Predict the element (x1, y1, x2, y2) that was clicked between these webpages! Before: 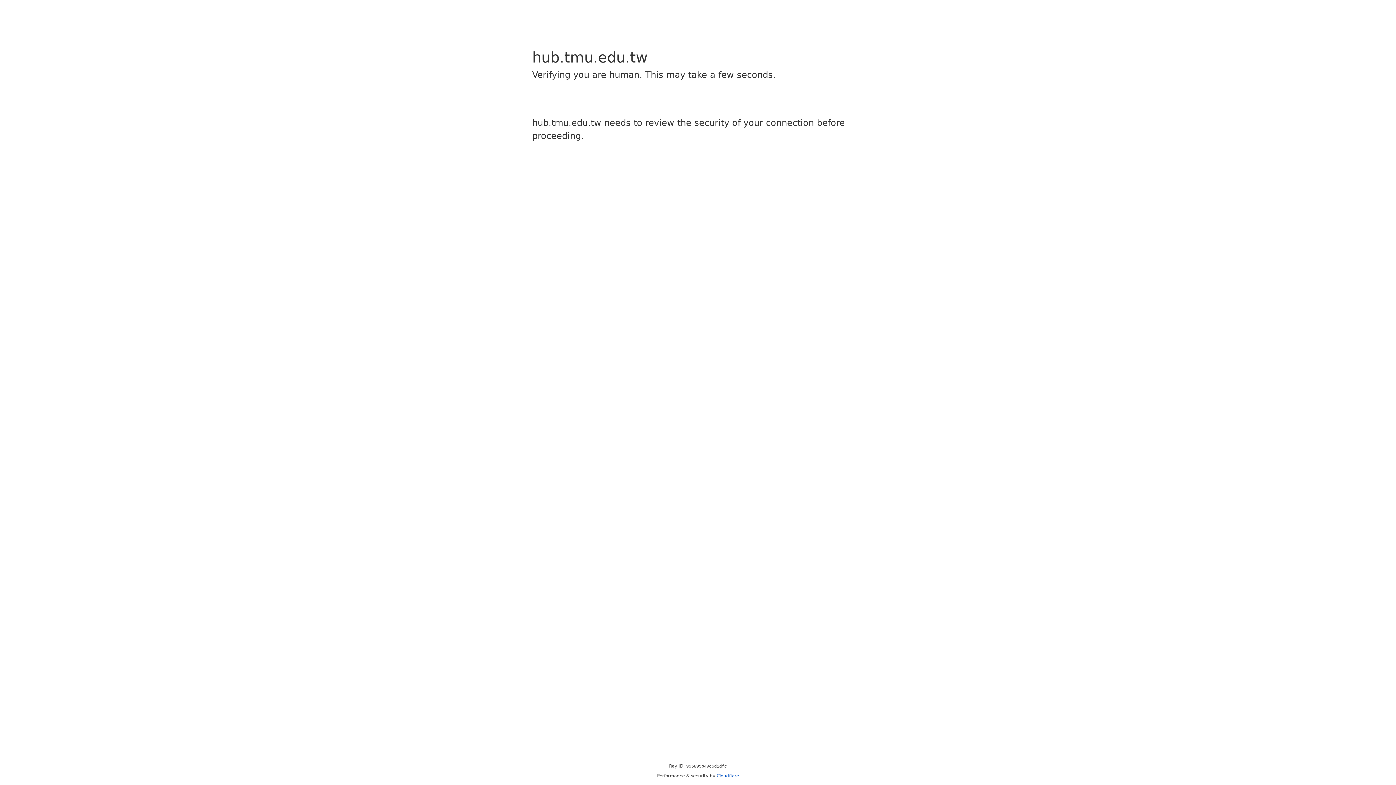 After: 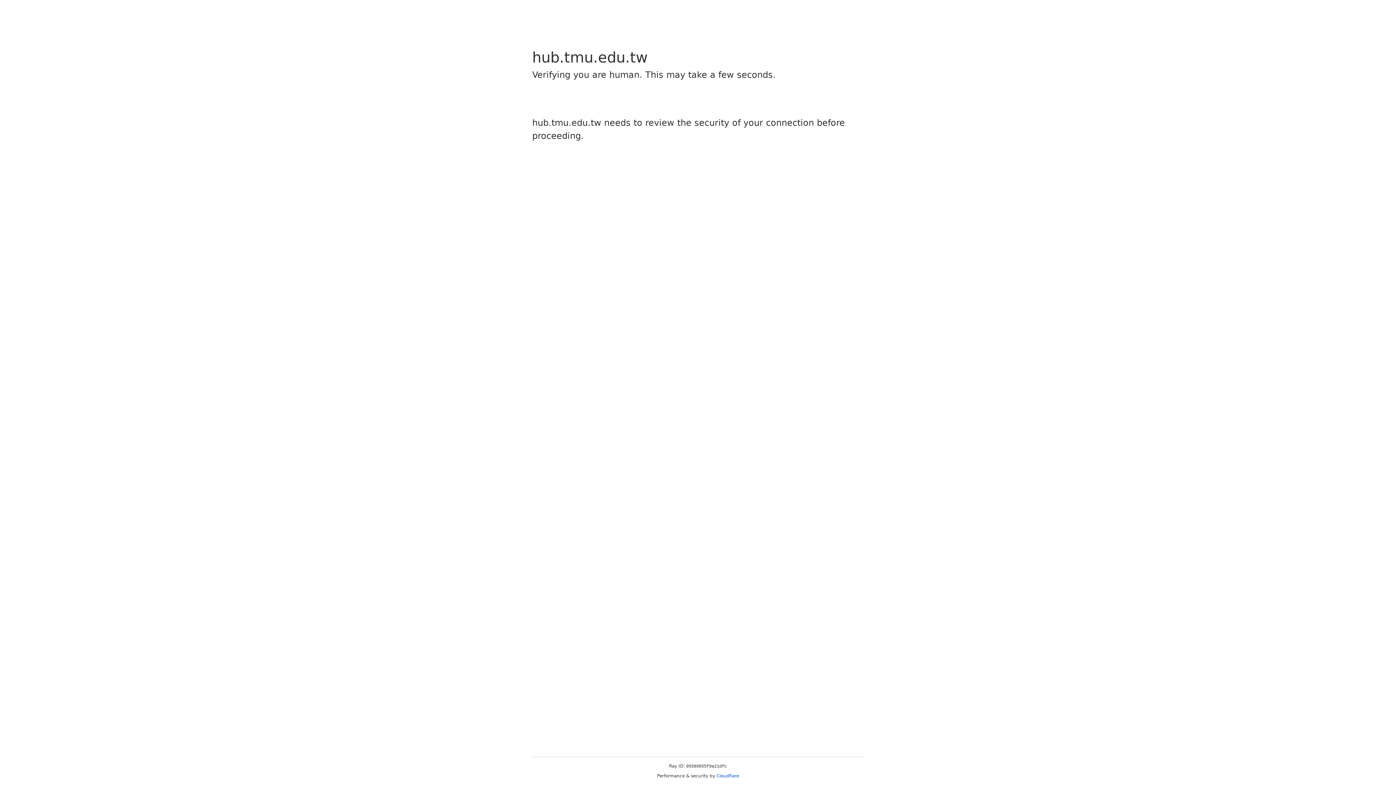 Action: label: Cloudflare bbox: (716, 773, 739, 778)